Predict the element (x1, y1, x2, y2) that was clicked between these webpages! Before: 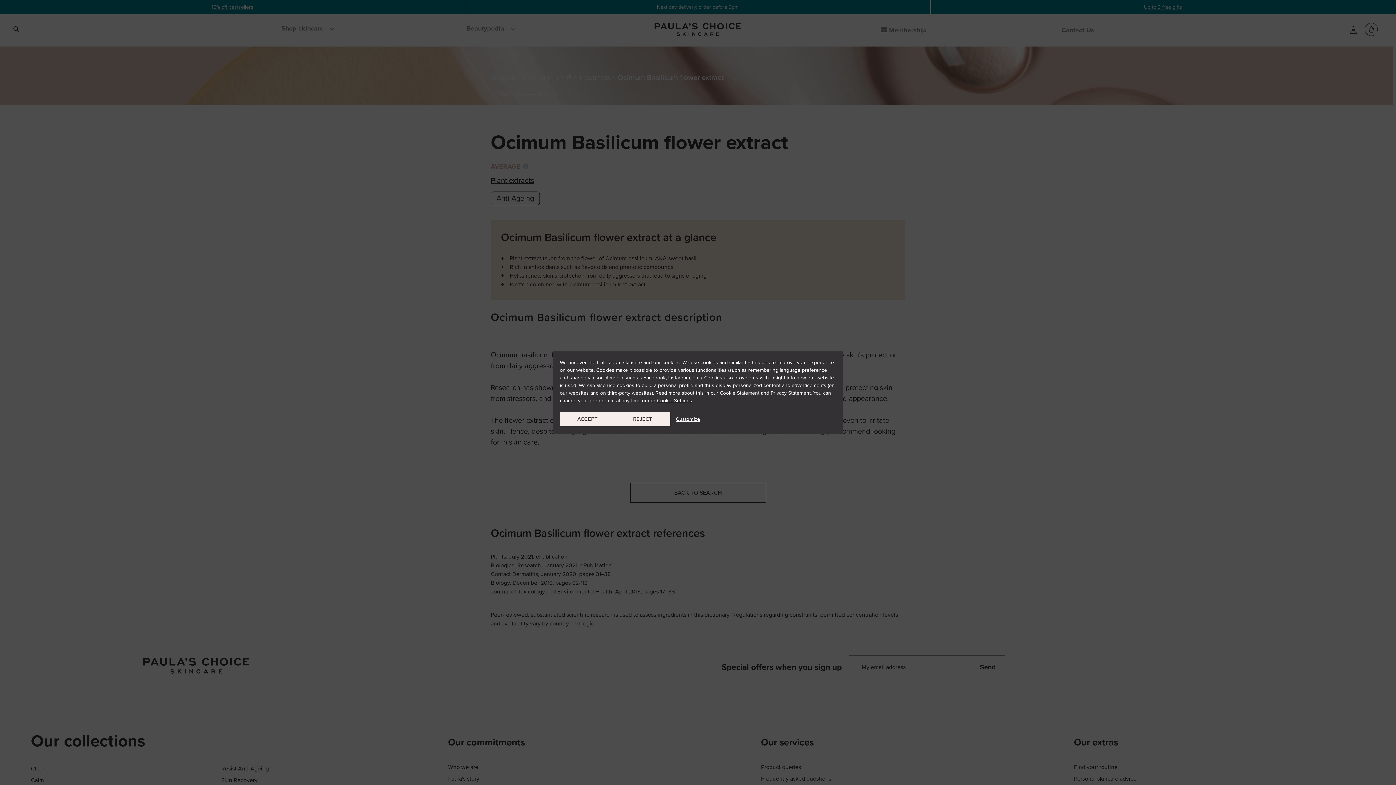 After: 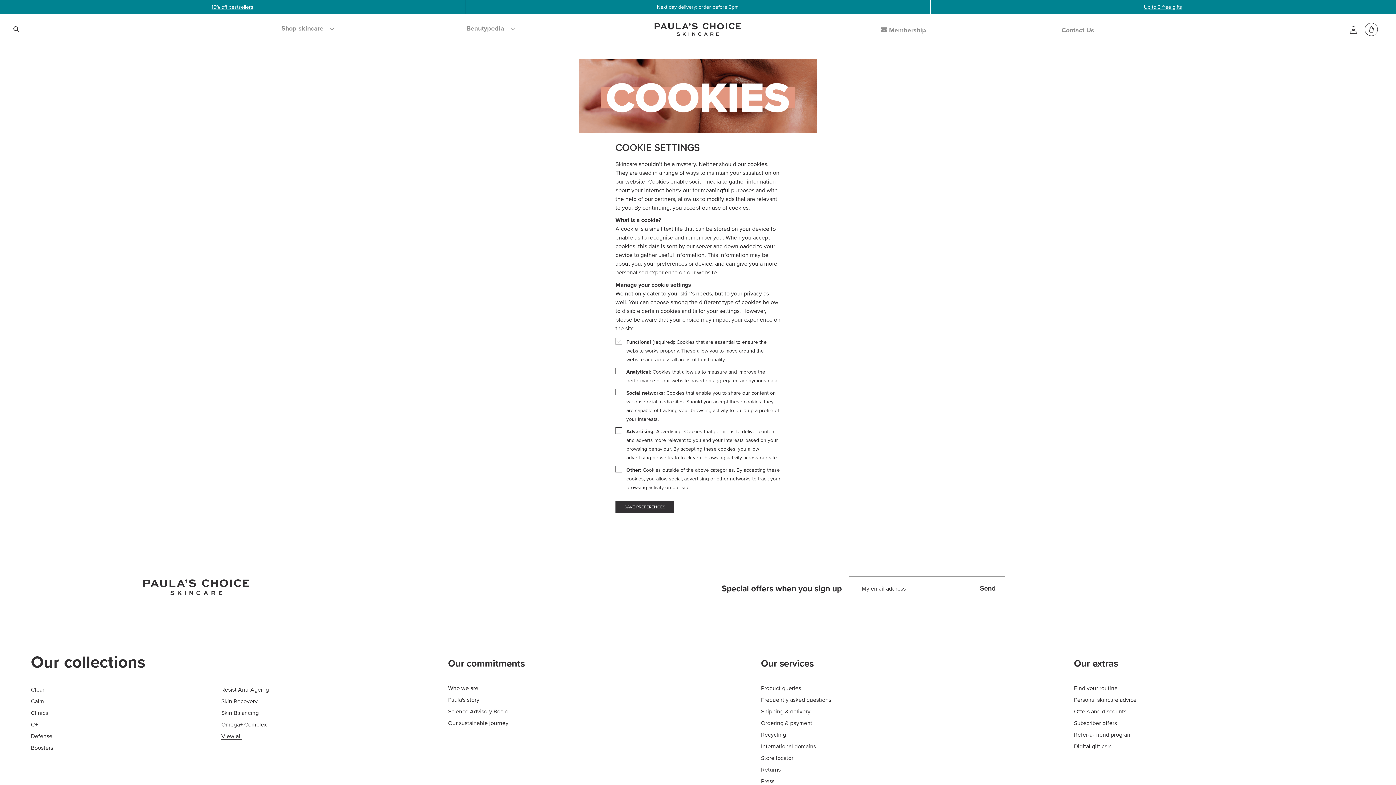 Action: label: Cookie Settings bbox: (657, 397, 692, 404)